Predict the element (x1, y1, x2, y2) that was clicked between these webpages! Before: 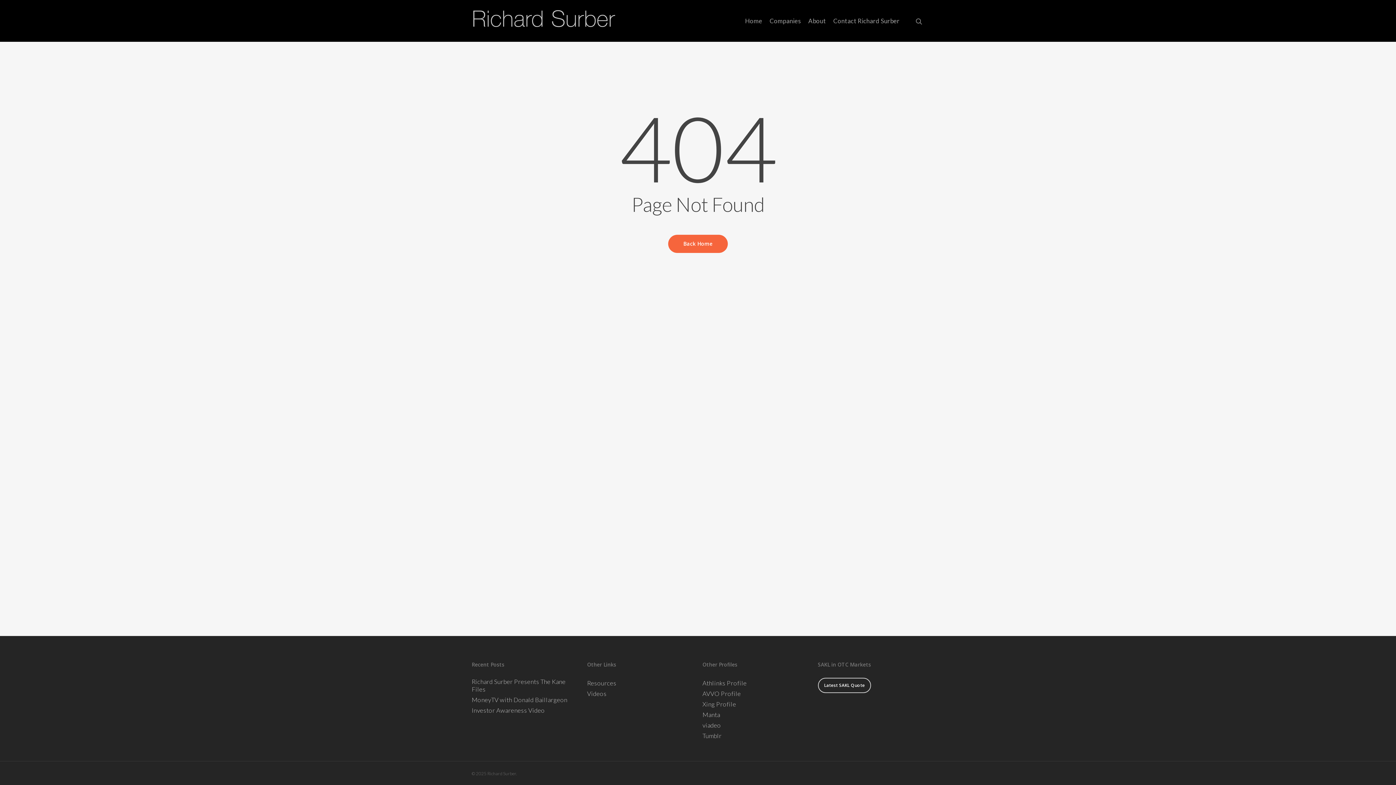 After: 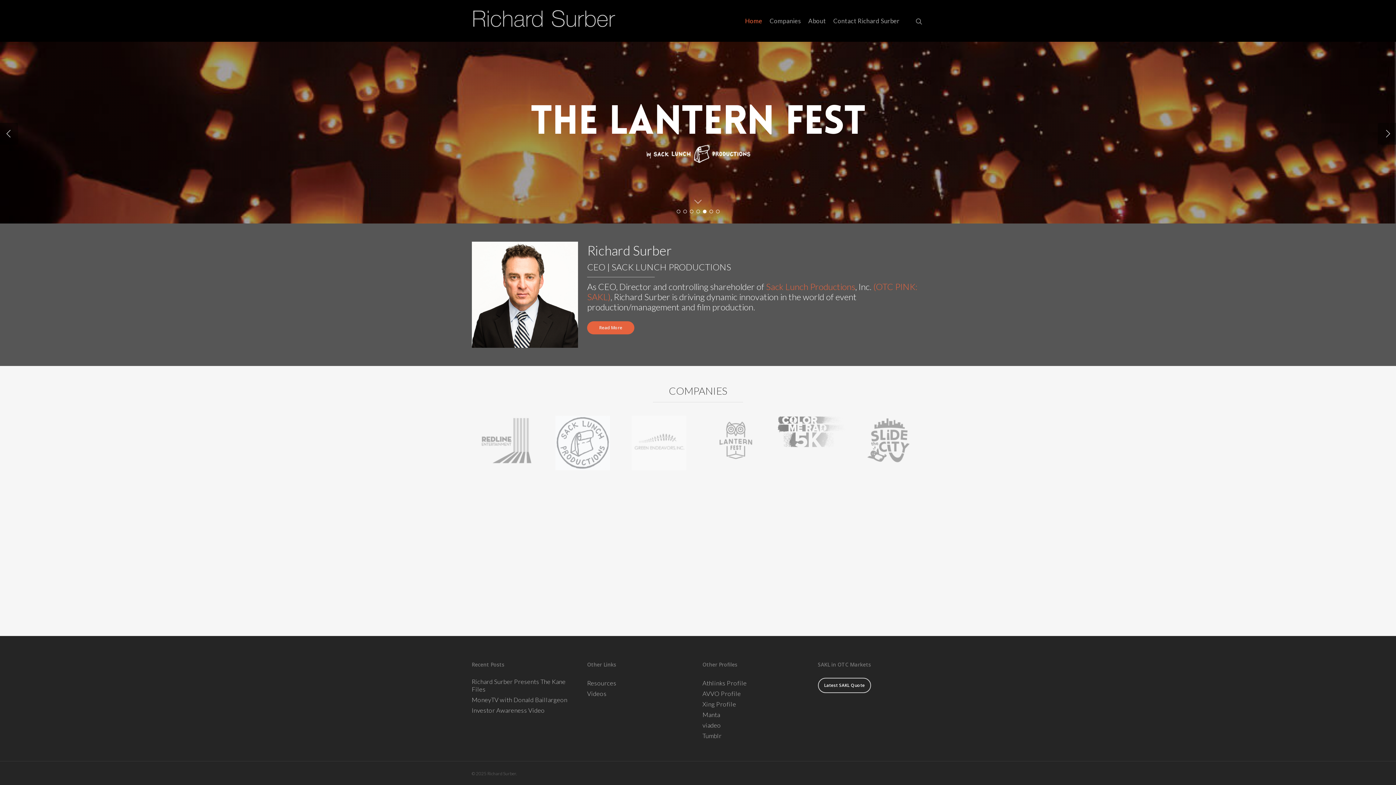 Action: bbox: (471, 7, 615, 34)